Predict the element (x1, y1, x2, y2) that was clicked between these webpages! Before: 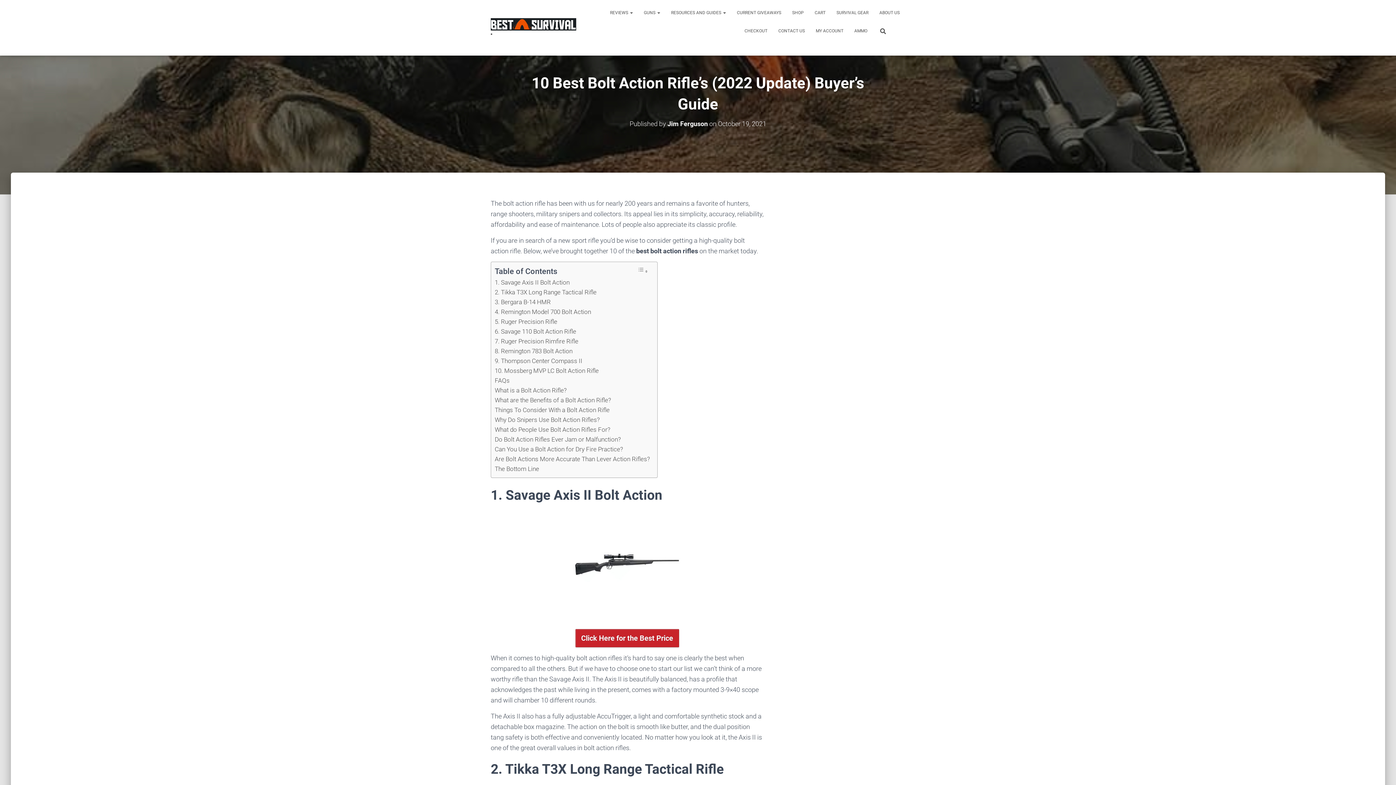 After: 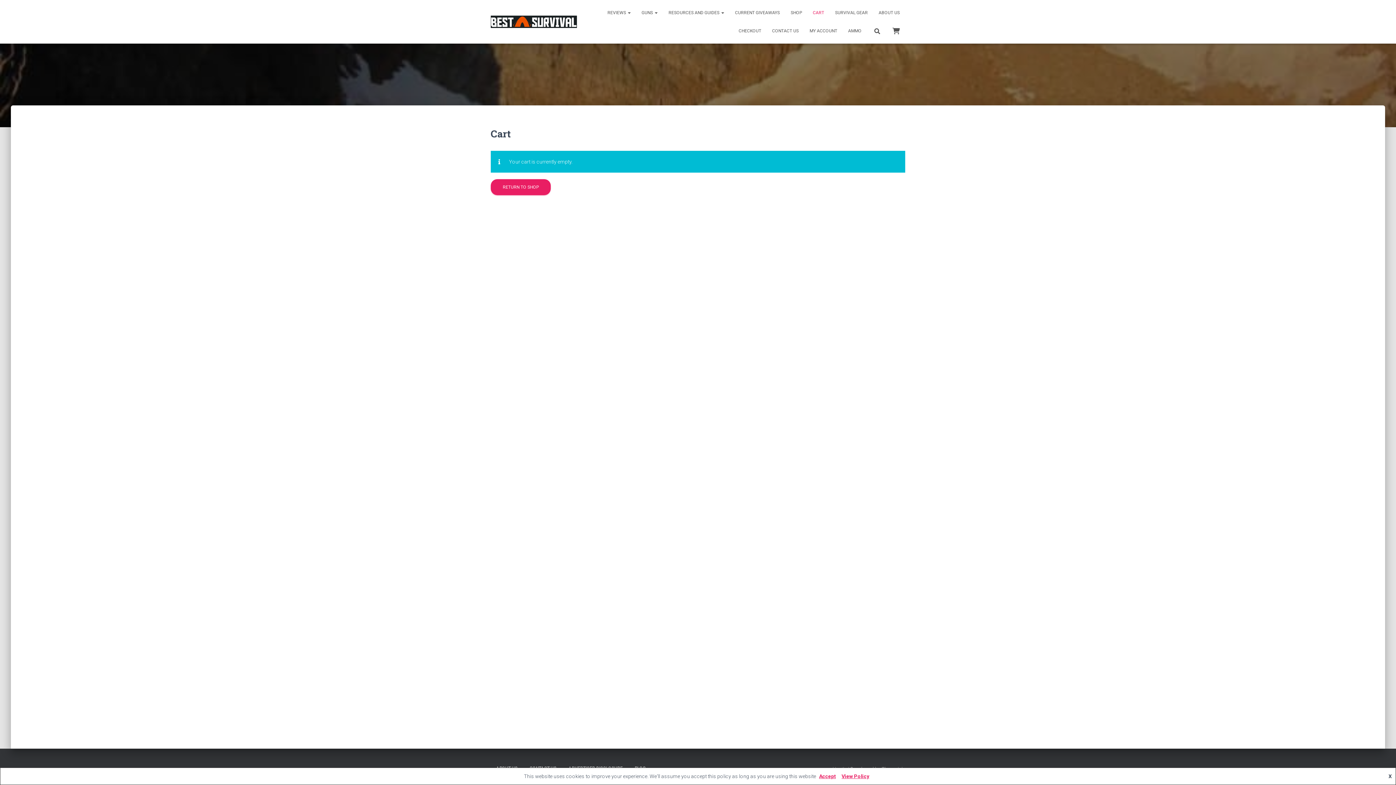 Action: bbox: (893, 21, 905, 41)